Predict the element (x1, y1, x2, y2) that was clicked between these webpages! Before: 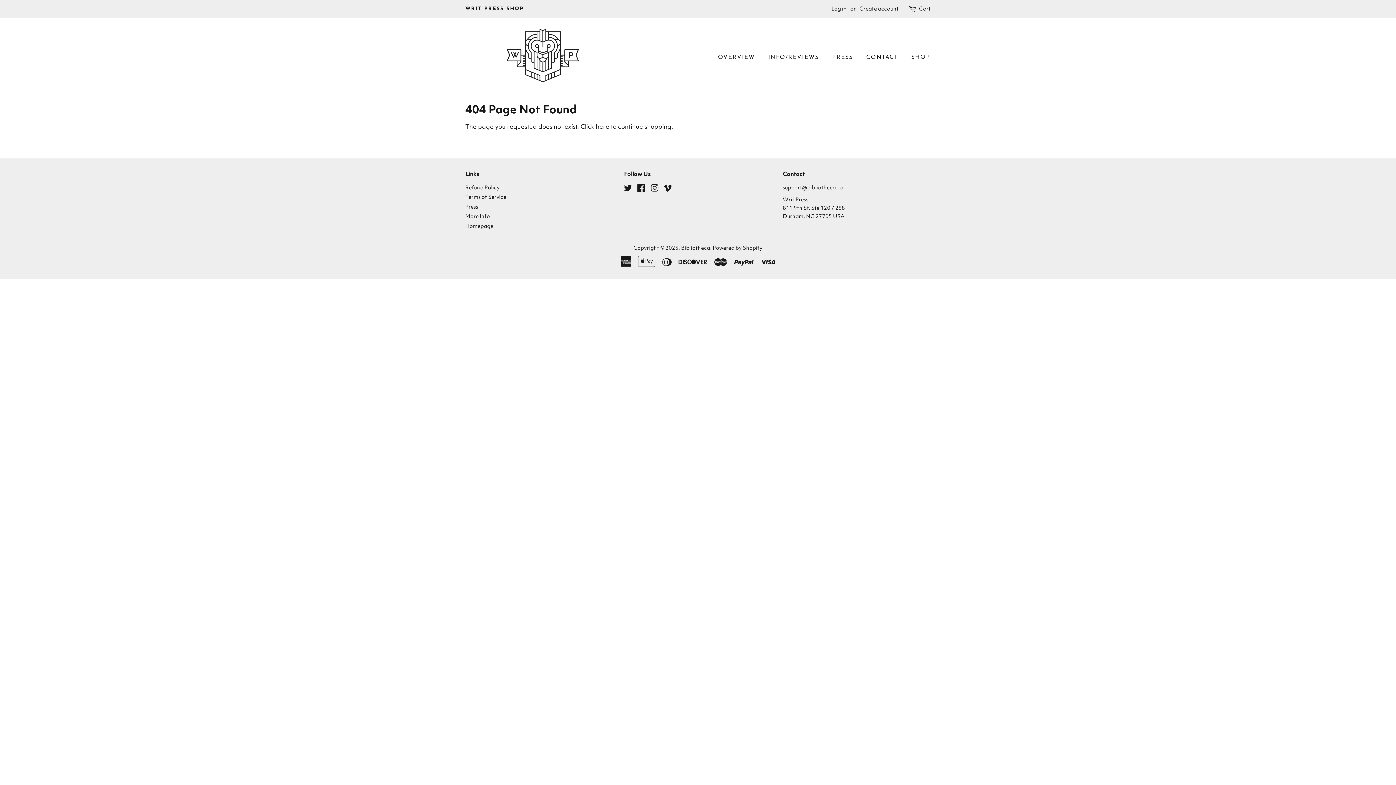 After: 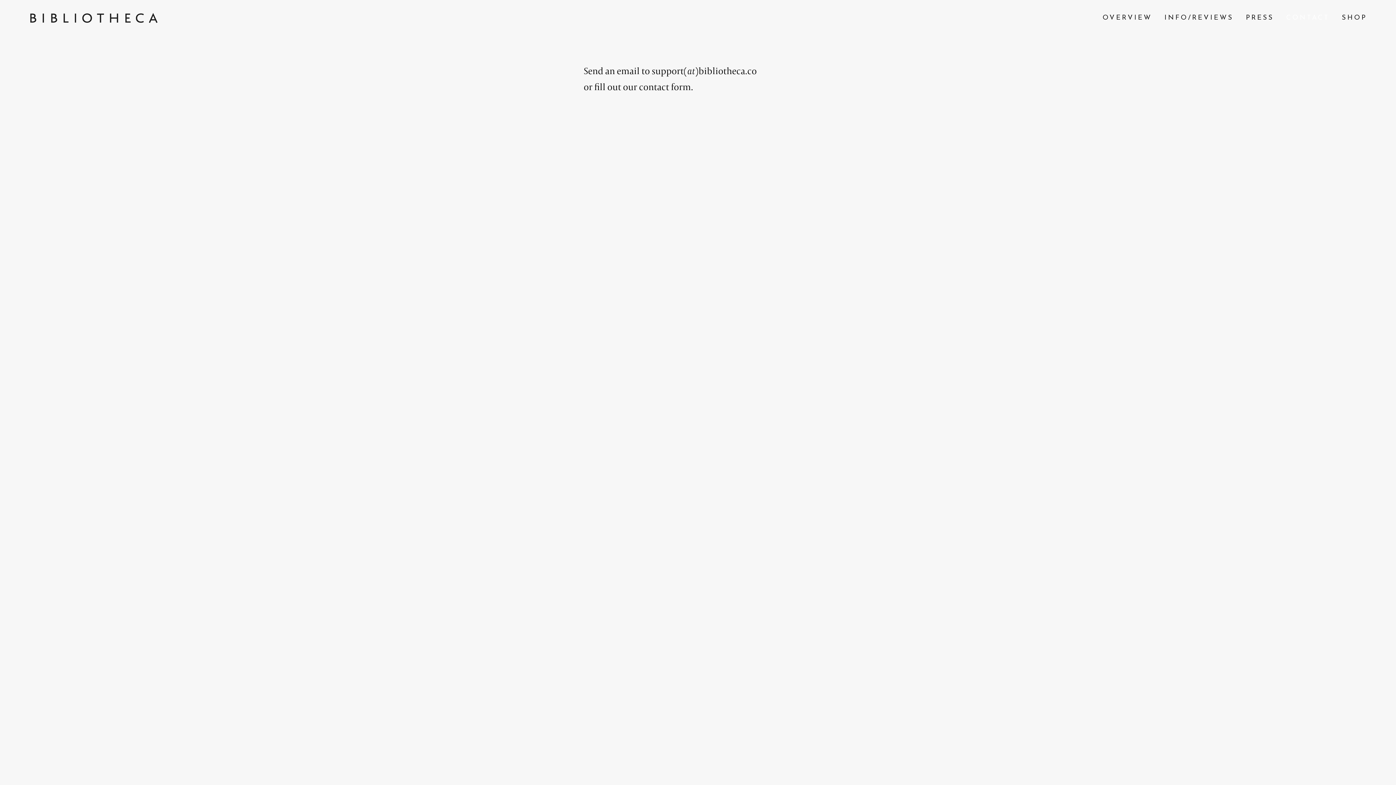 Action: bbox: (861, 47, 903, 68) label: CONTACT